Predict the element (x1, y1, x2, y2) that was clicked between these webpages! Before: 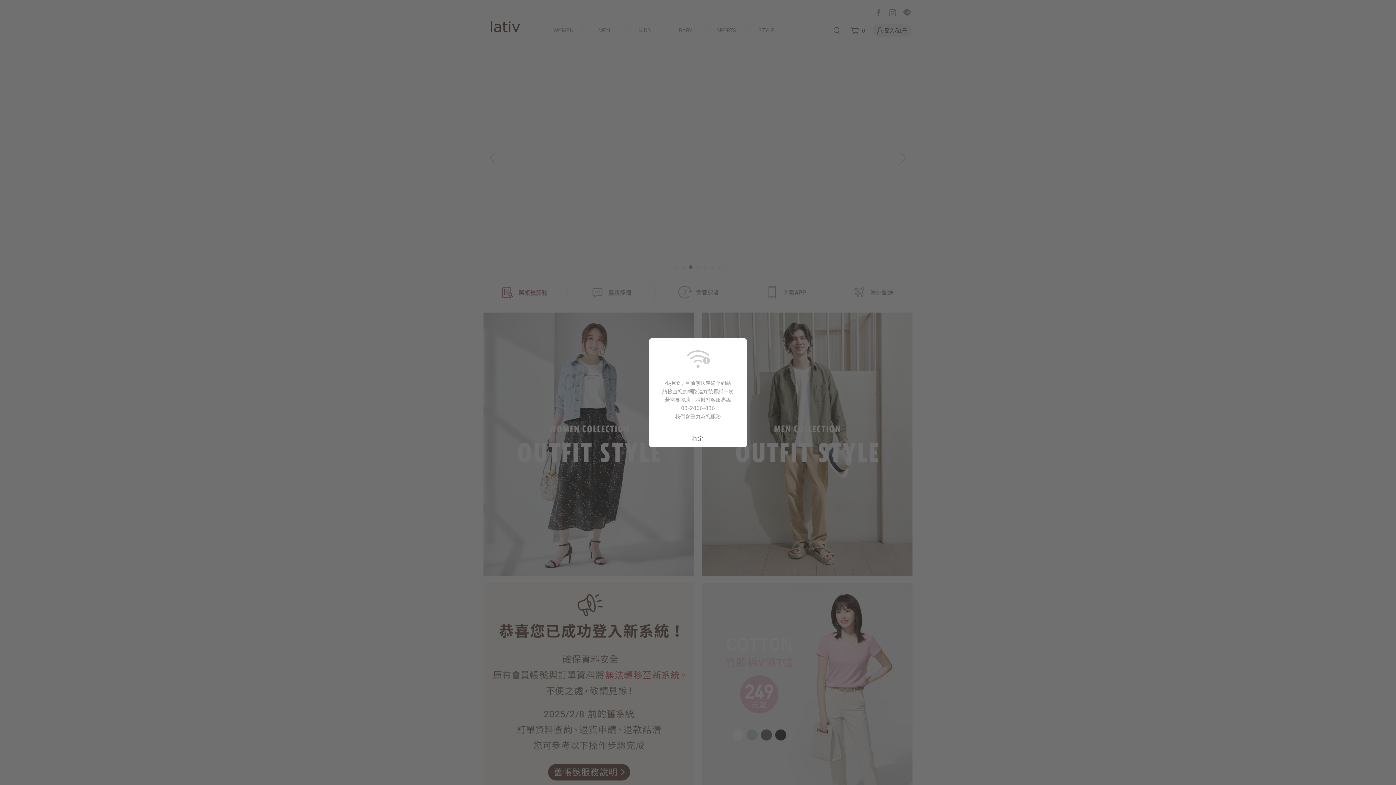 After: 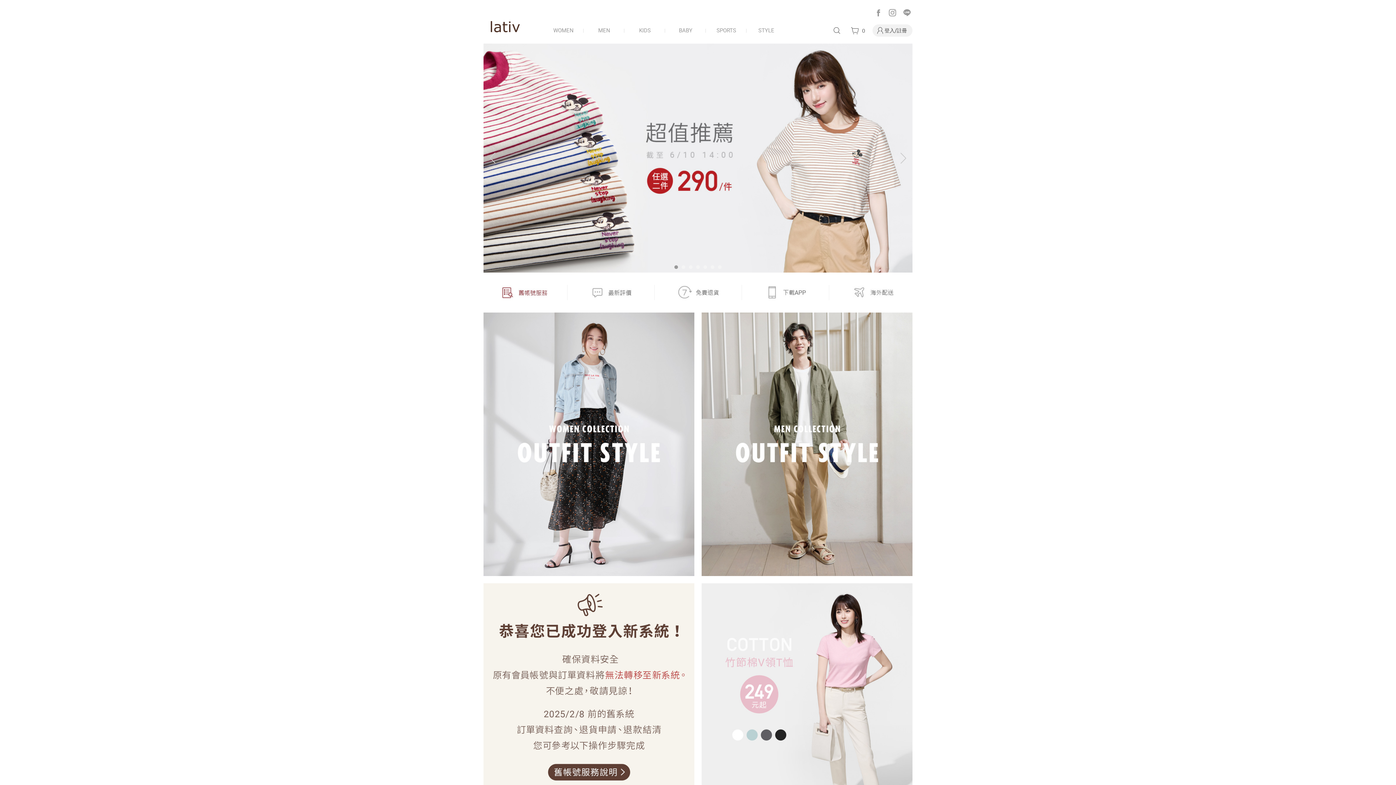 Action: bbox: (649, 429, 747, 447) label: 確定